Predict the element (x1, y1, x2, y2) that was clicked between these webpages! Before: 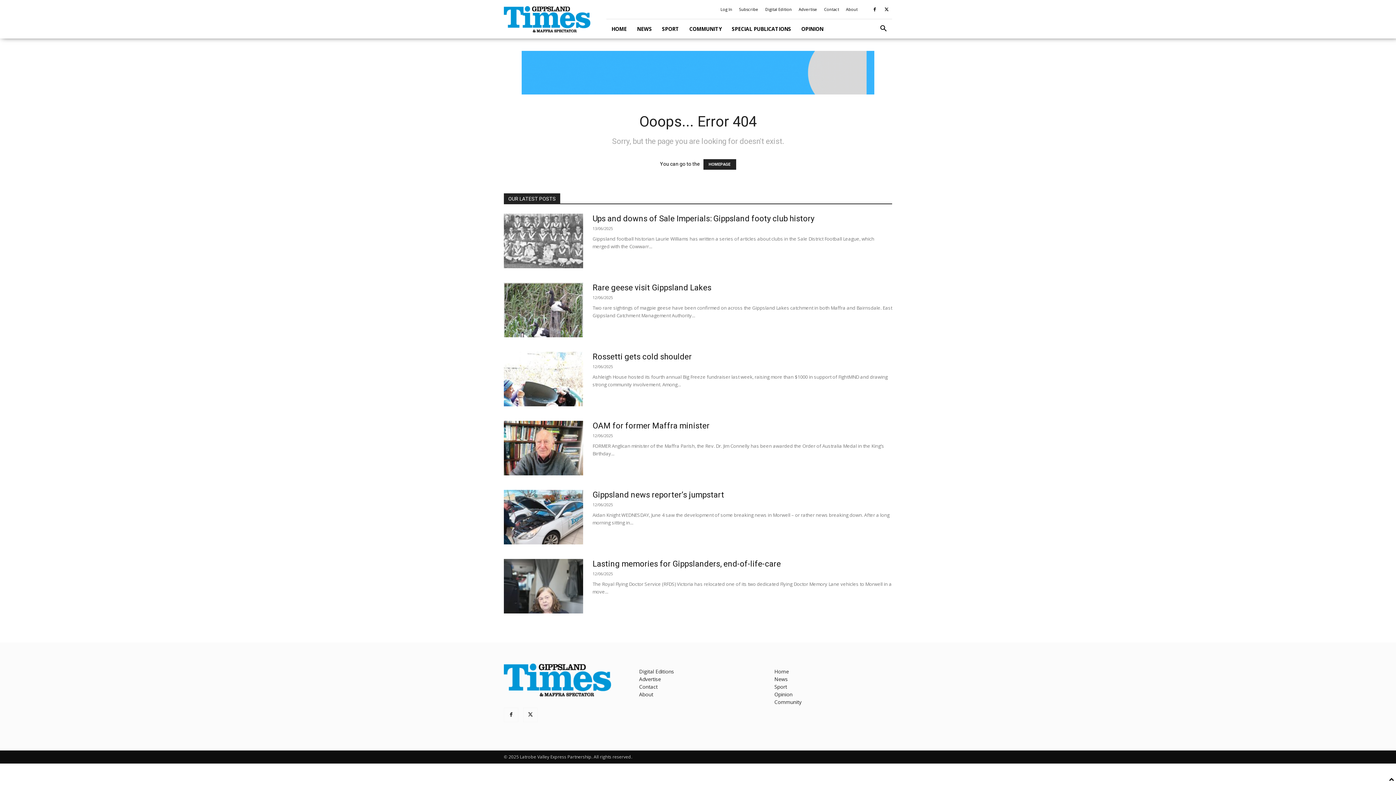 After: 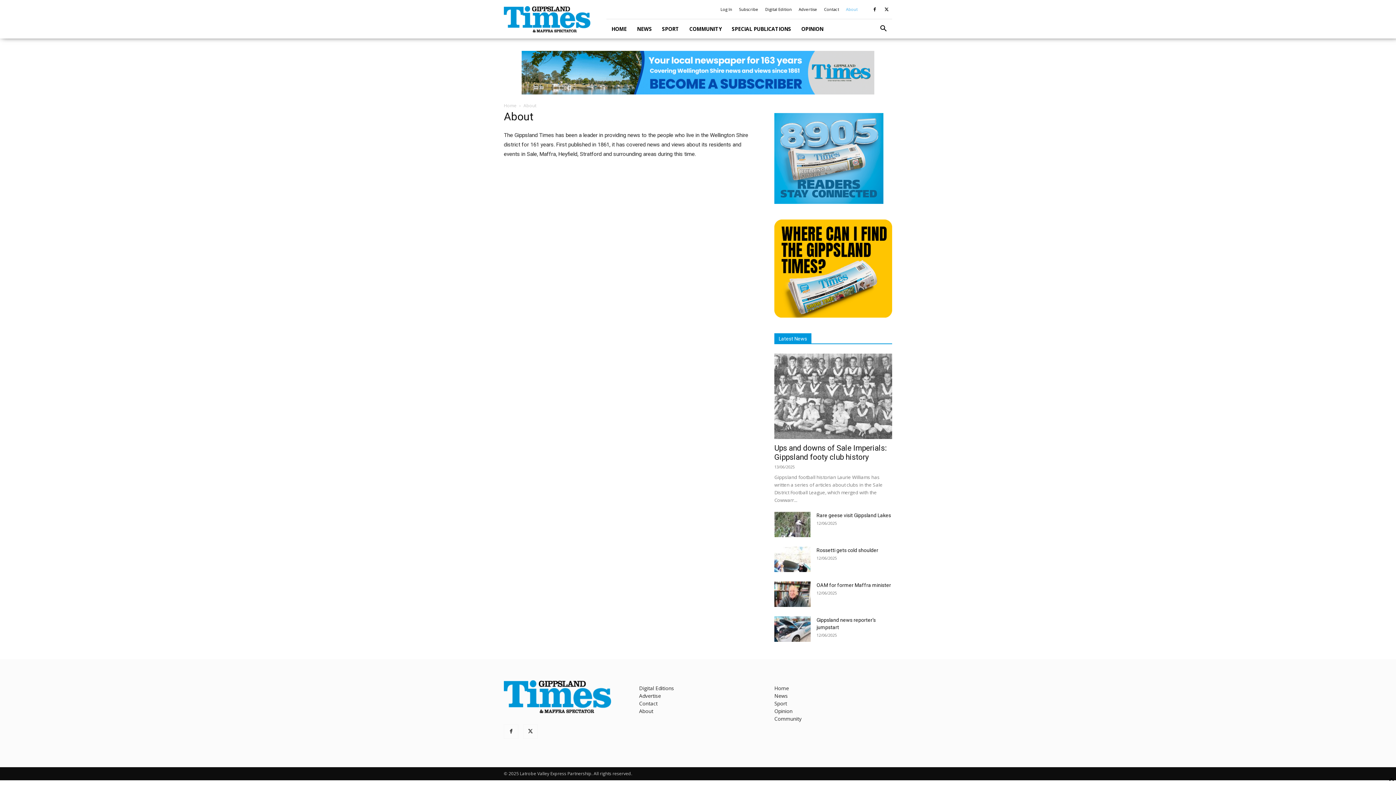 Action: label: About bbox: (846, 6, 857, 12)